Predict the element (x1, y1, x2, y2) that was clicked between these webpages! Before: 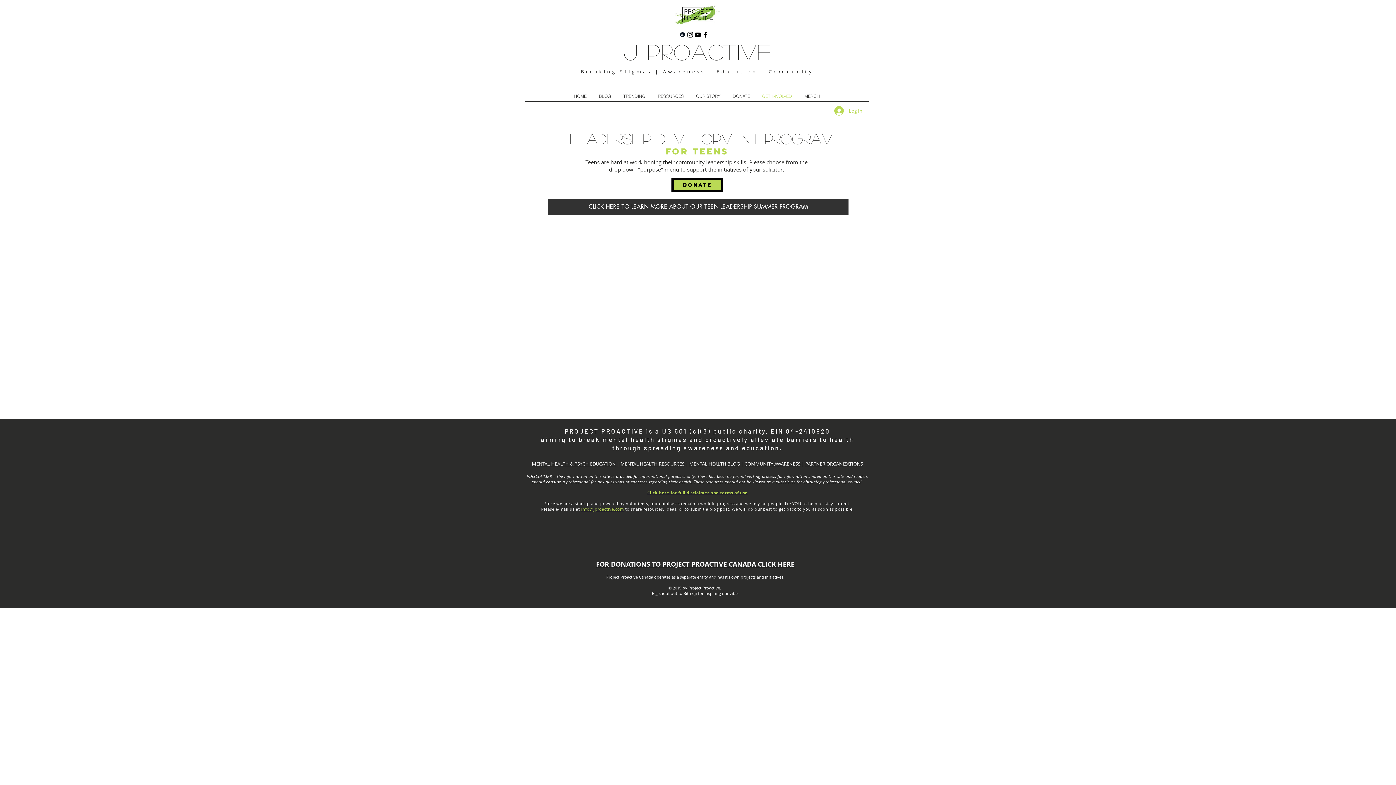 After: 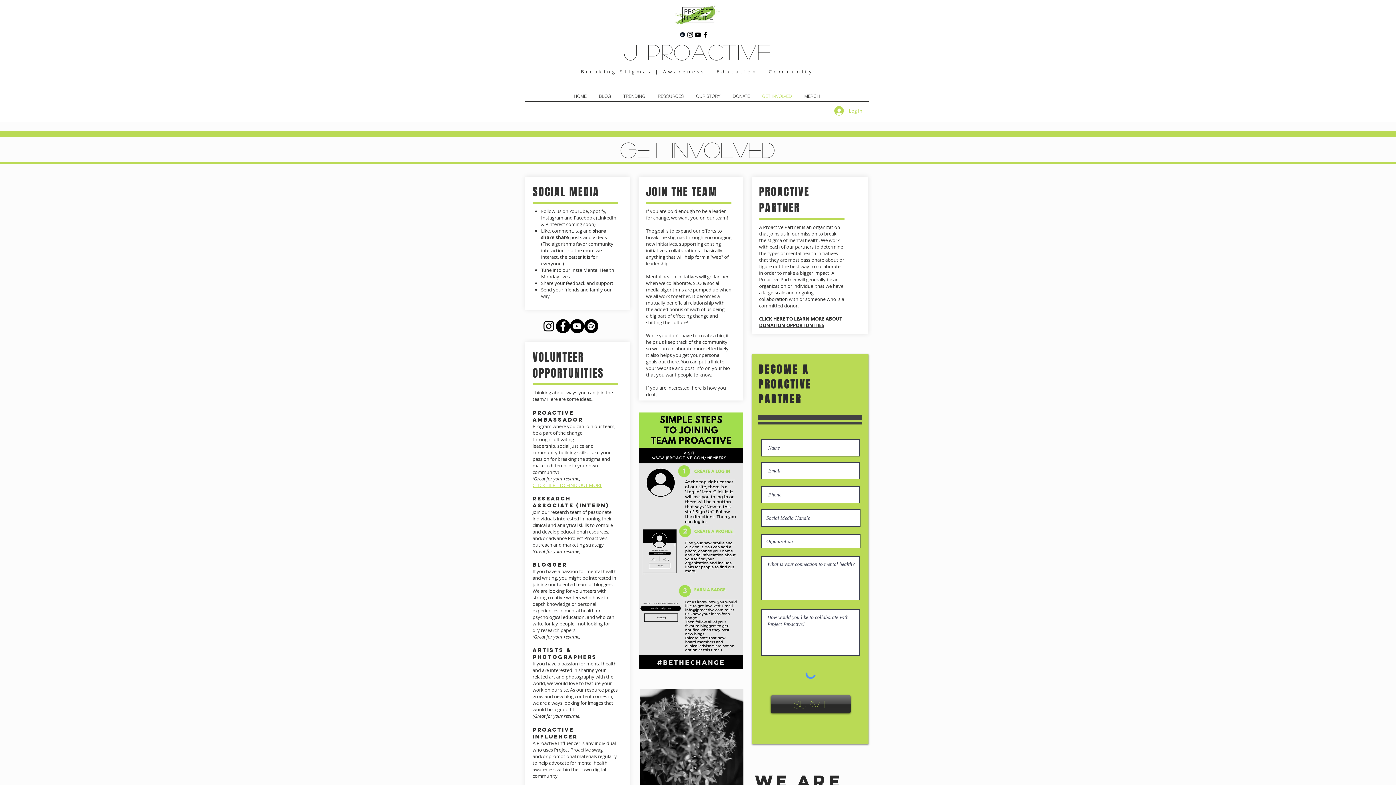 Action: label: GET INVOLVED bbox: (756, 91, 798, 101)